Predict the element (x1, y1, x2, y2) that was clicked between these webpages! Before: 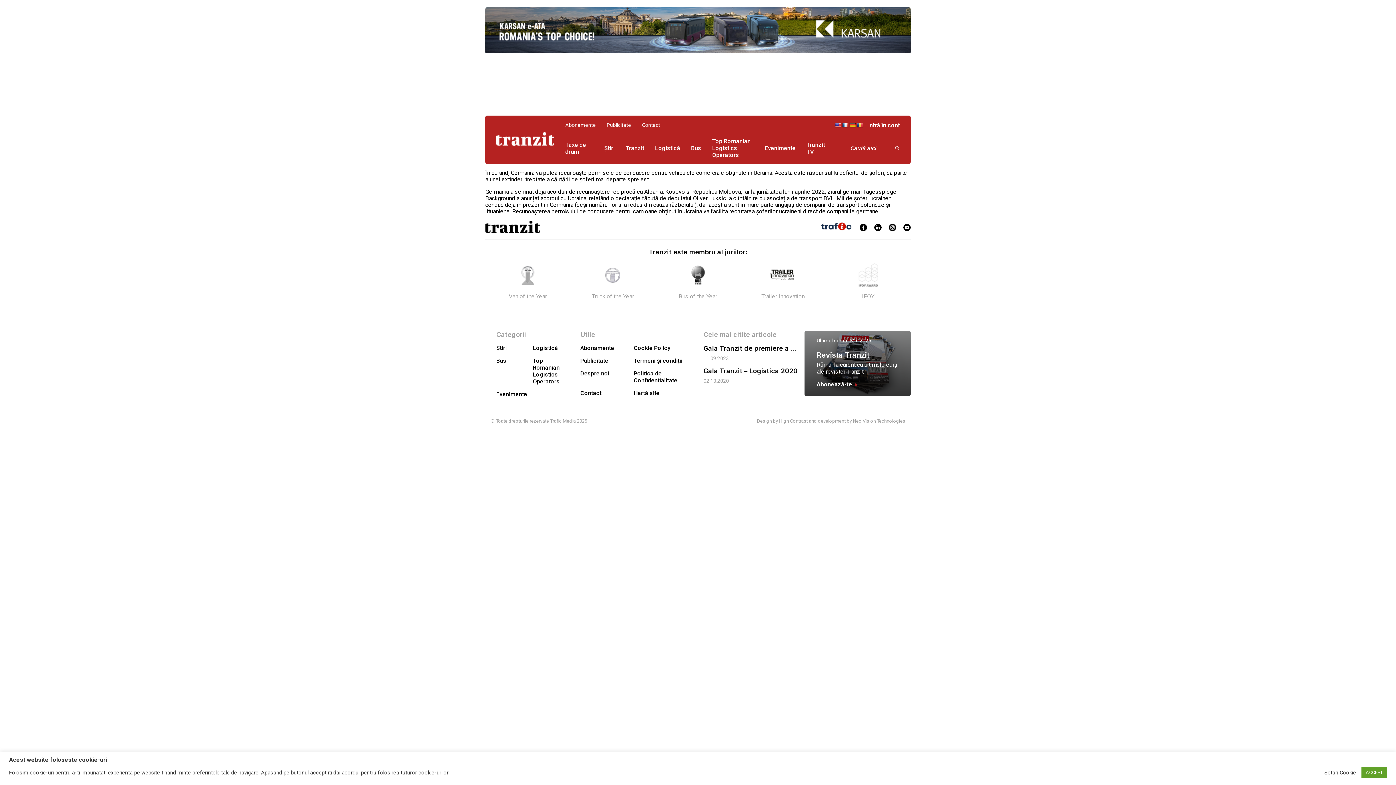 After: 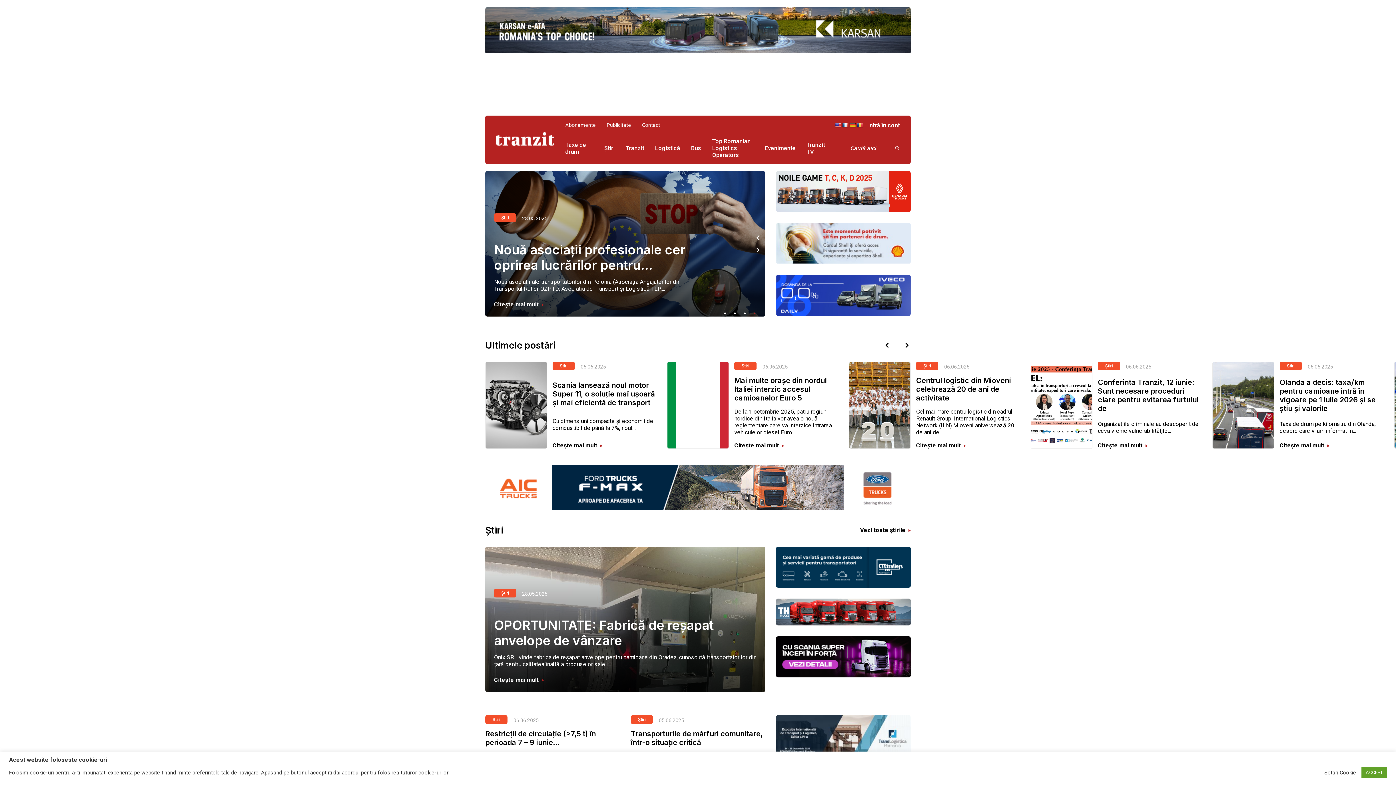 Action: bbox: (485, 227, 540, 234)